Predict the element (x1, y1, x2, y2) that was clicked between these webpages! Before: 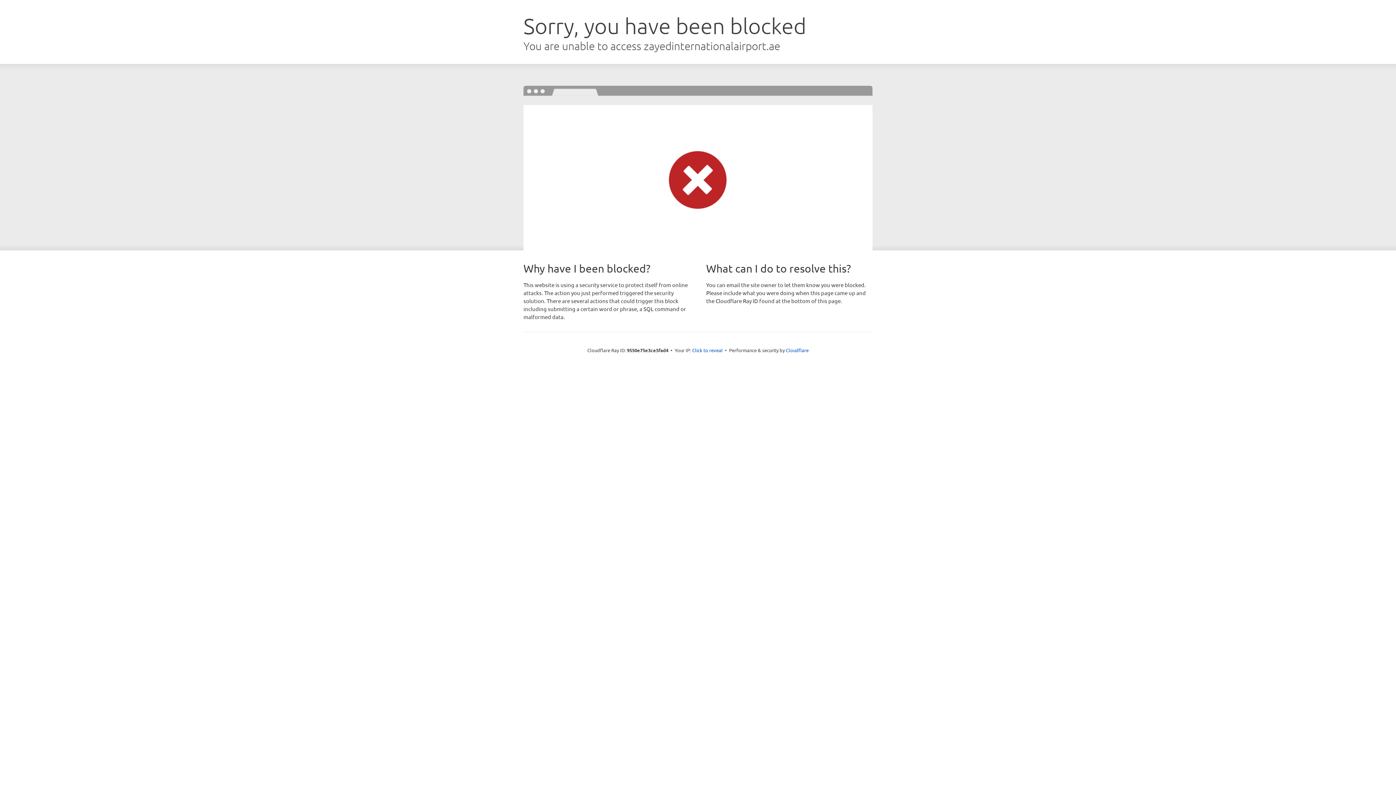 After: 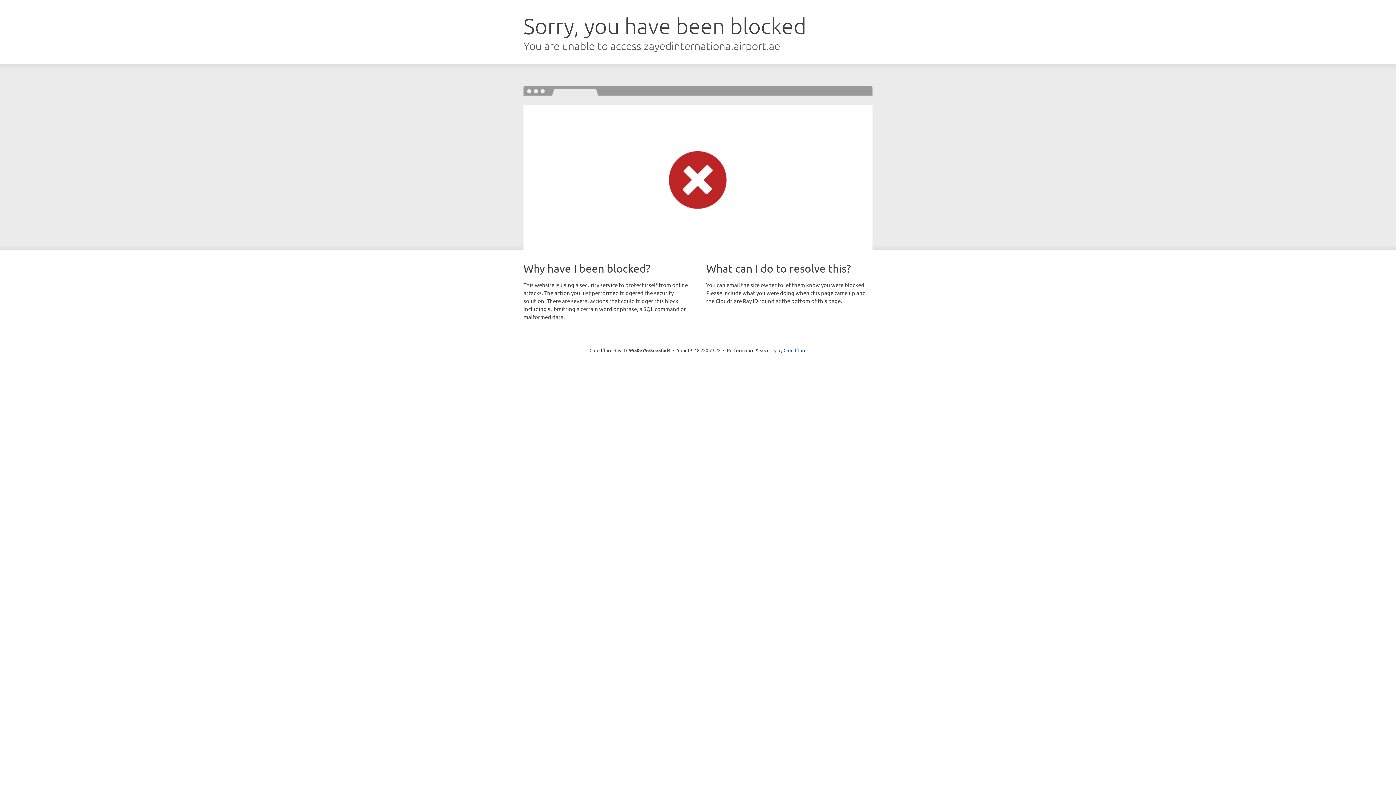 Action: label: Click to reveal bbox: (692, 346, 722, 353)